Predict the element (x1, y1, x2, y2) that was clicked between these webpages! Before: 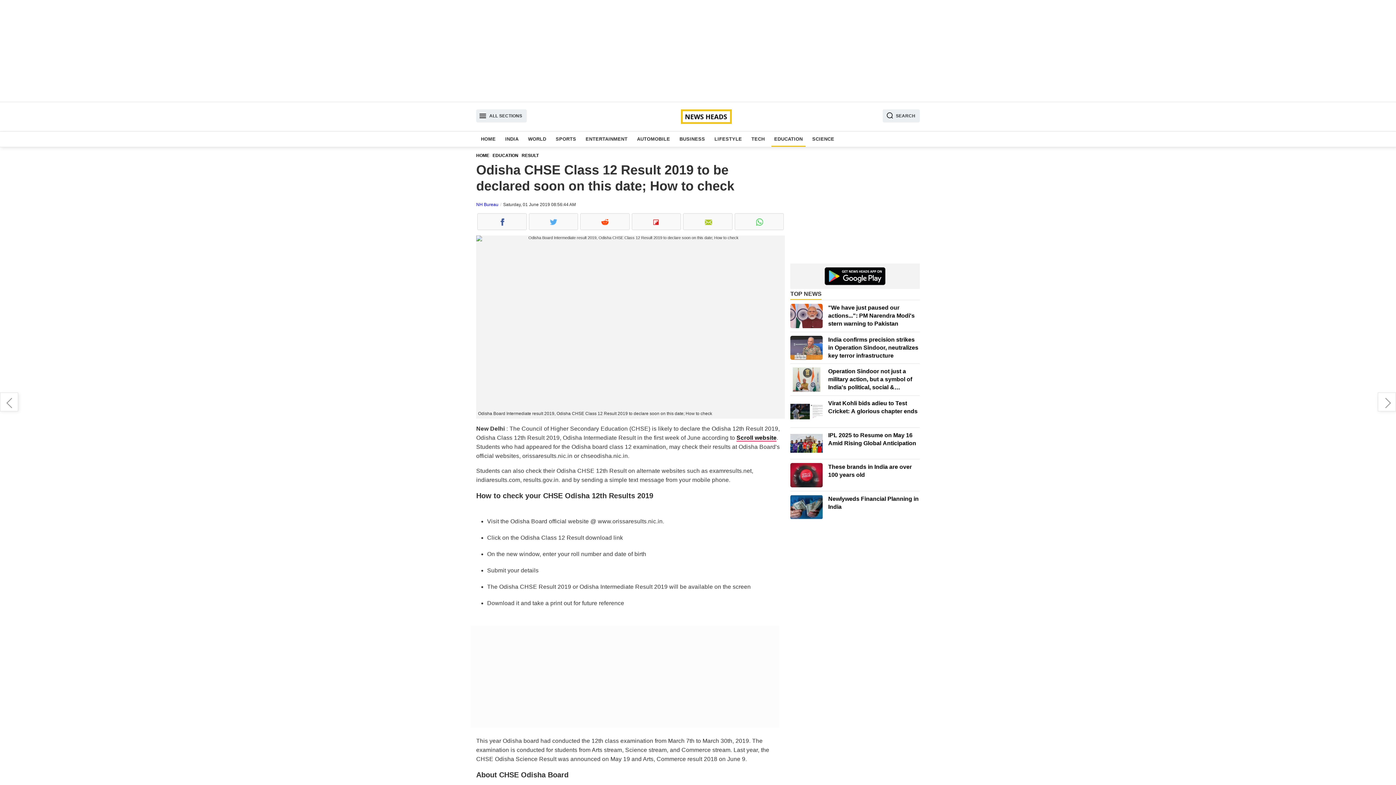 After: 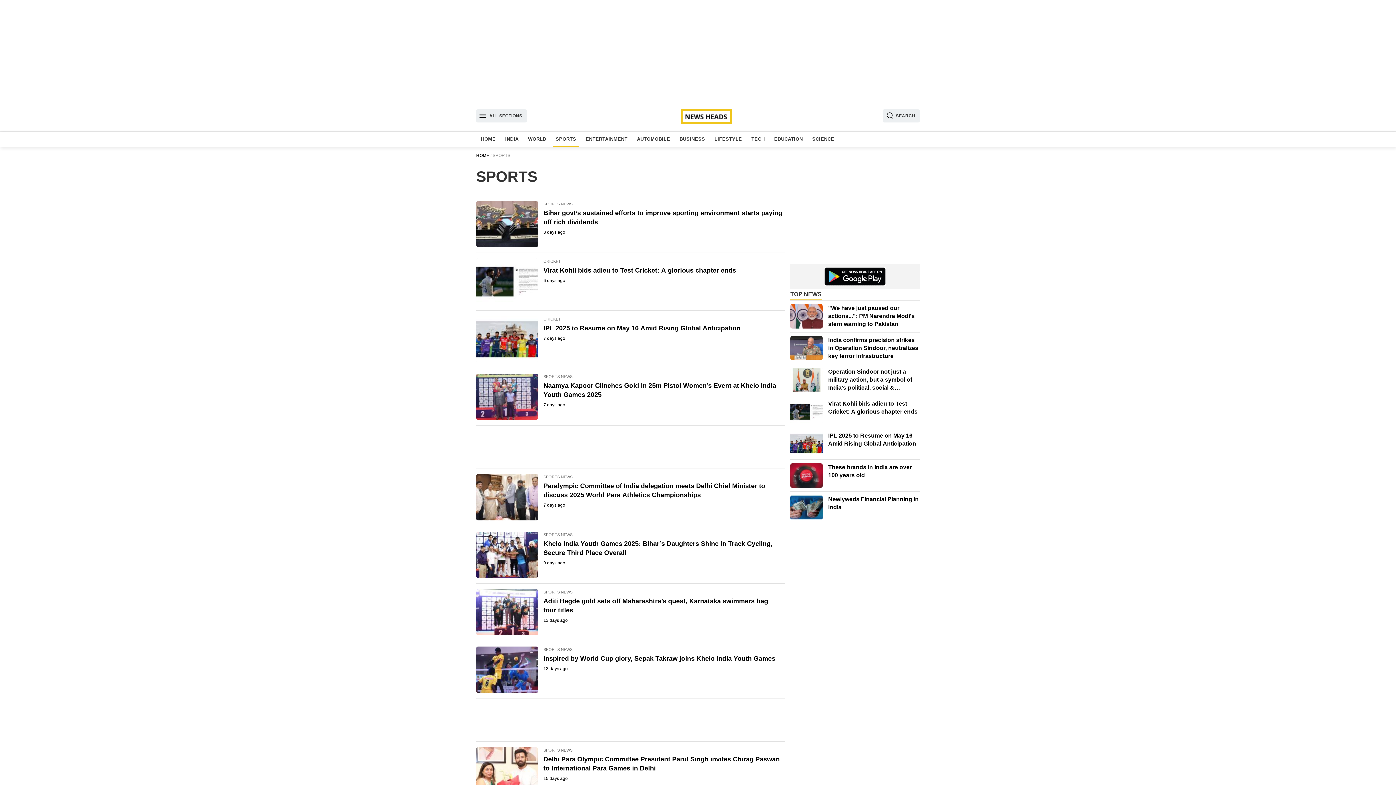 Action: bbox: (552, 131, 579, 146) label: SPORTS